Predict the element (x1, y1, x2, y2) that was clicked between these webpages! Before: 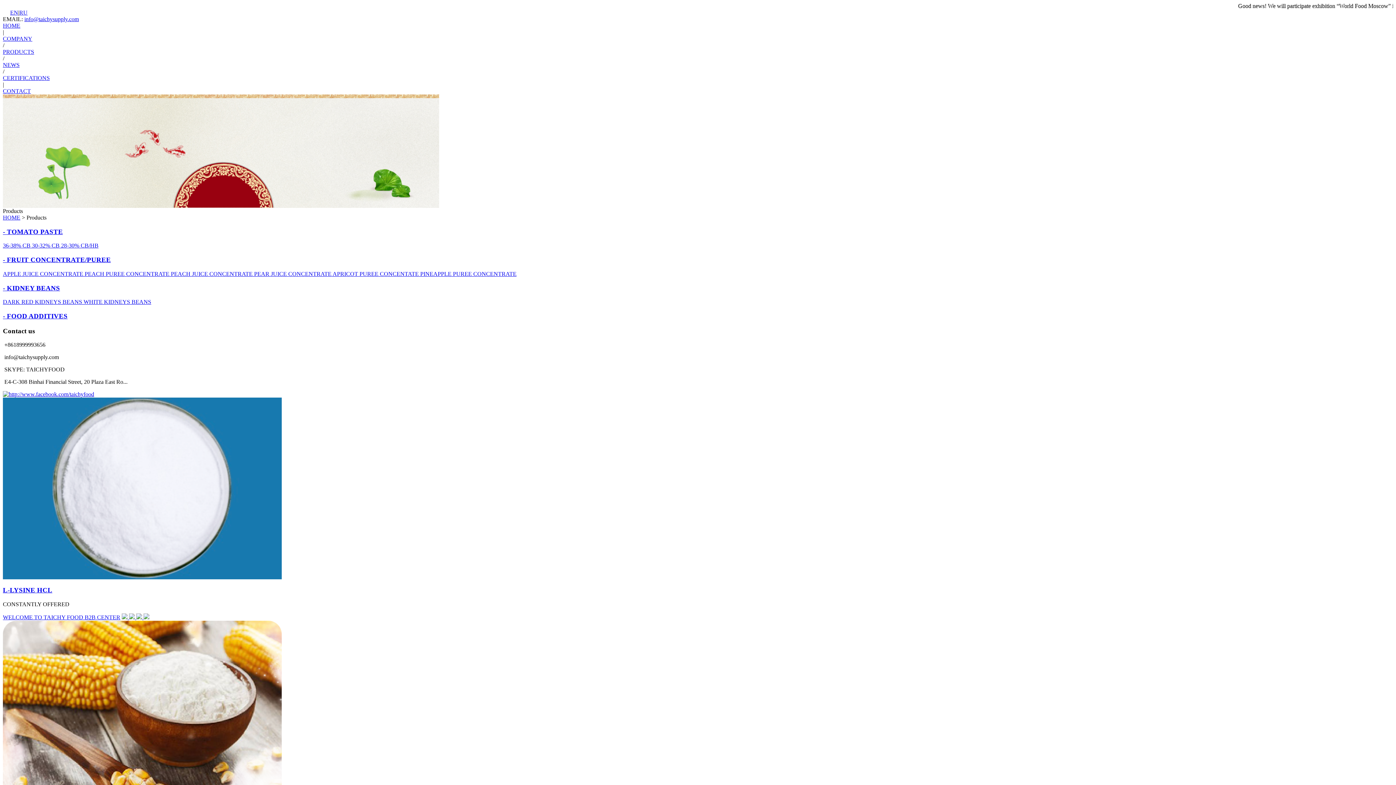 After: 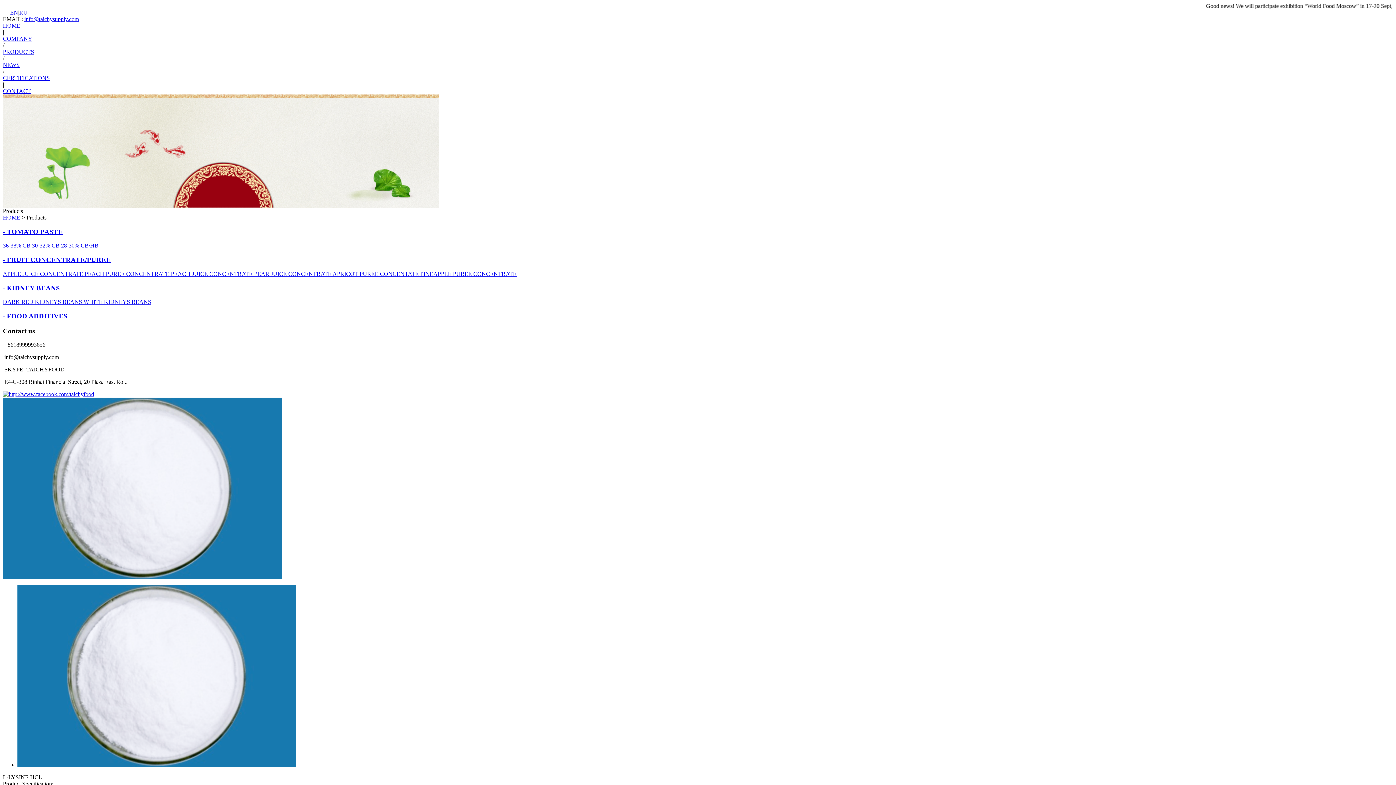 Action: bbox: (2, 574, 281, 580)